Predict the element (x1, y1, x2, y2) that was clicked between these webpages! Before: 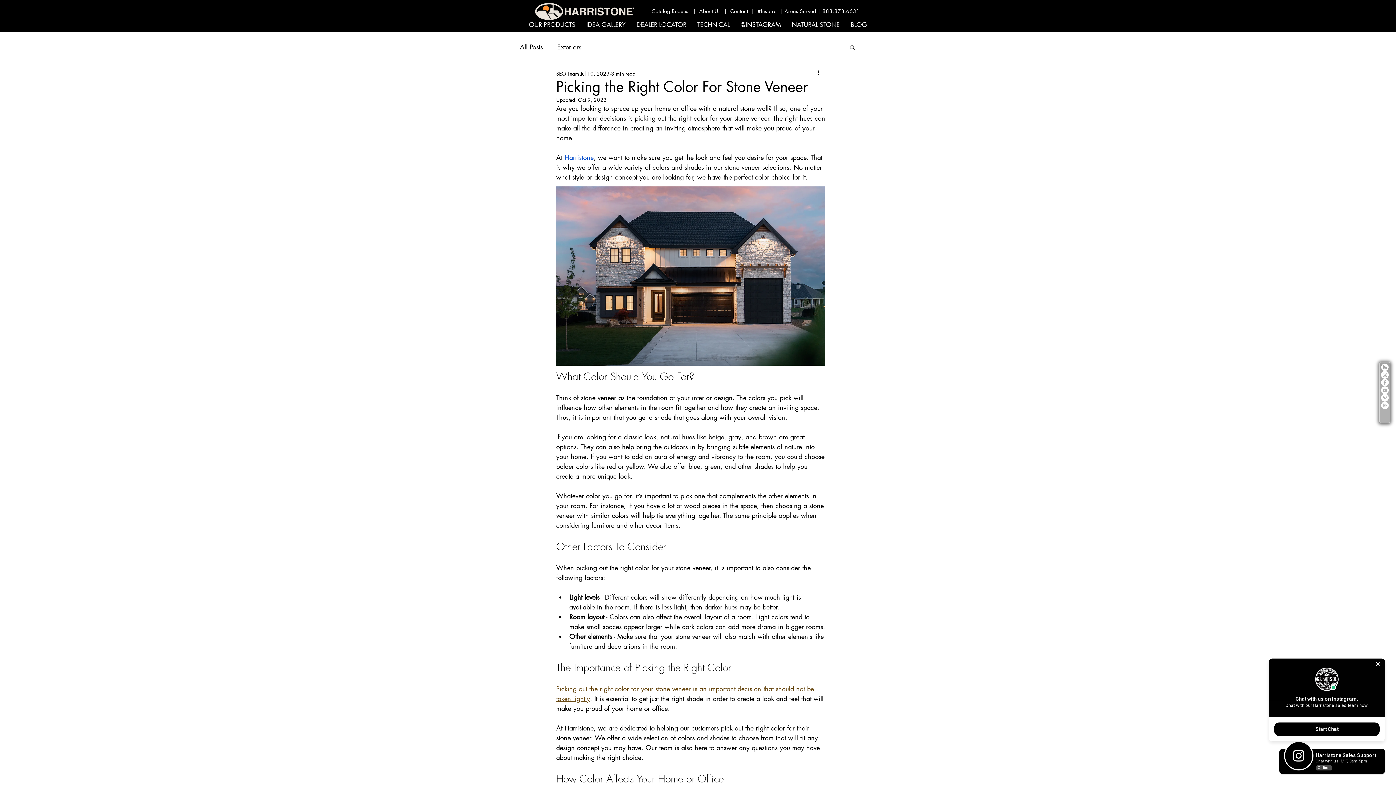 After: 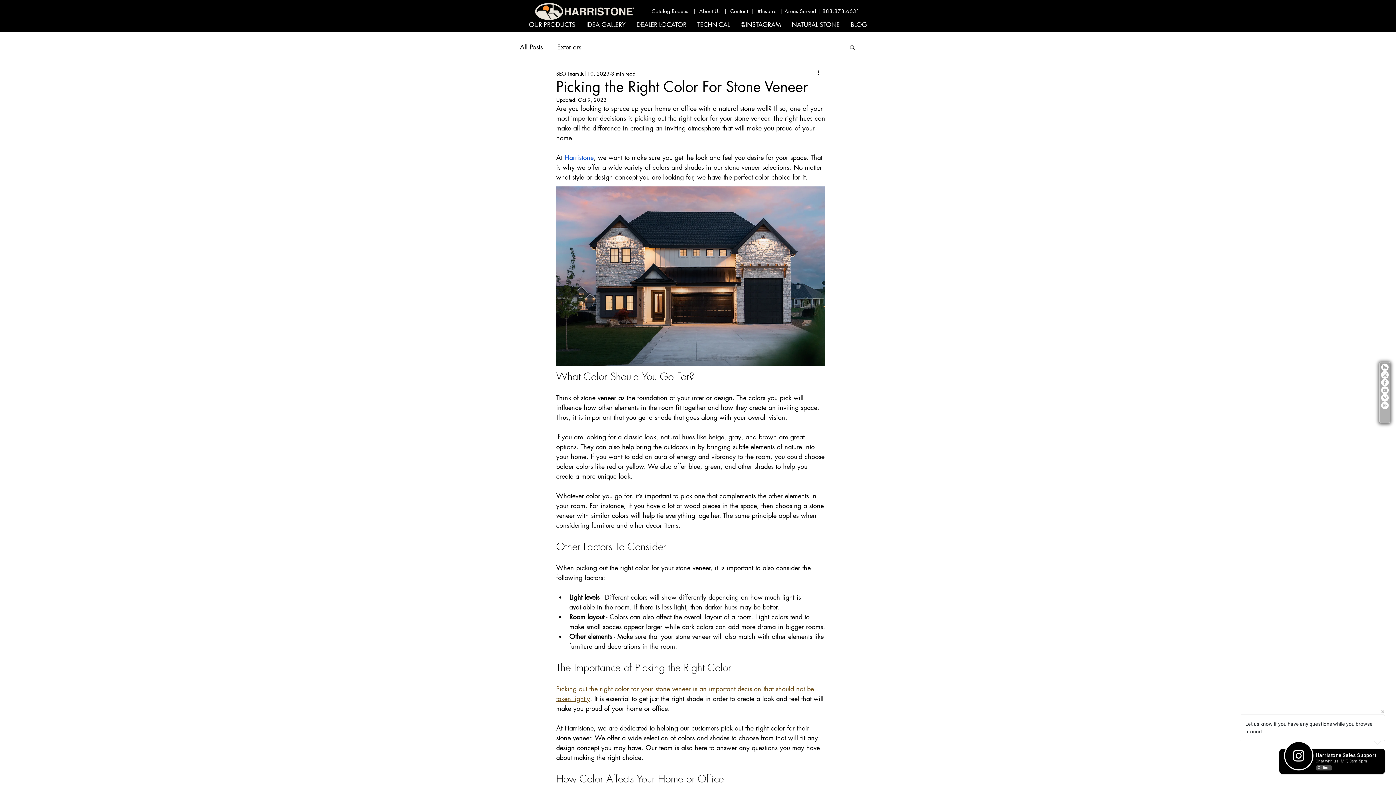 Action: bbox: (822, 7, 860, 14) label: 888.878.6631